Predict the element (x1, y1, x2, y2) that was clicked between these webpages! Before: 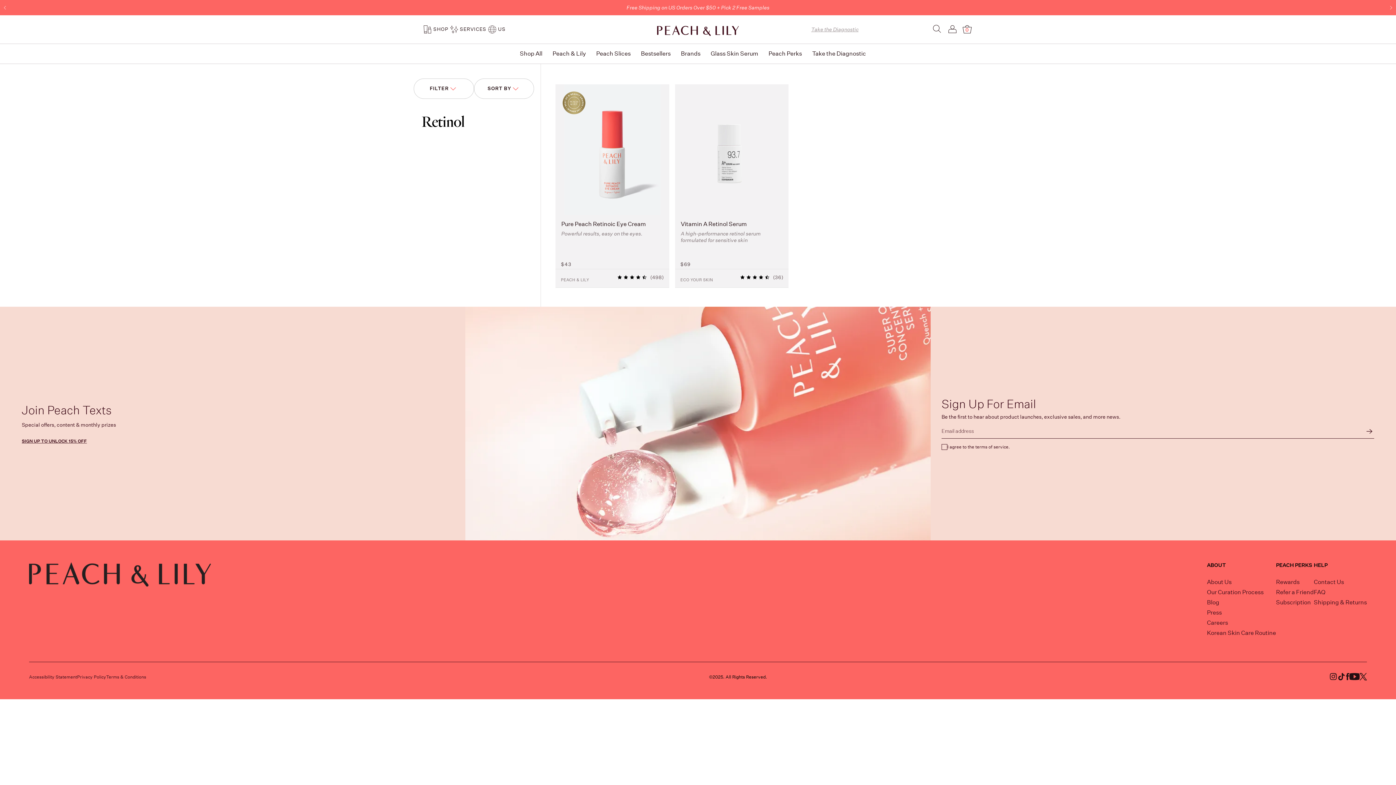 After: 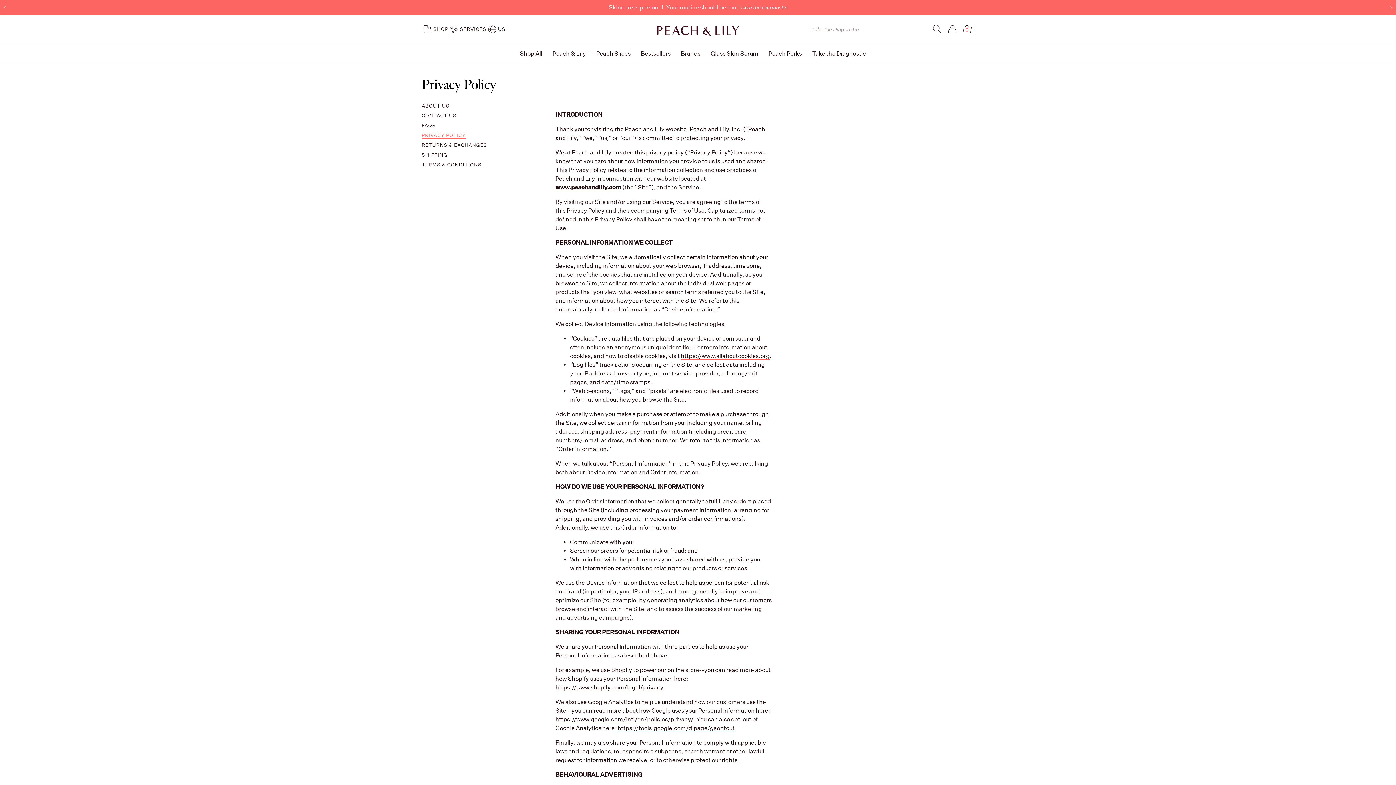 Action: bbox: (77, 674, 106, 679) label: Privacy Policy